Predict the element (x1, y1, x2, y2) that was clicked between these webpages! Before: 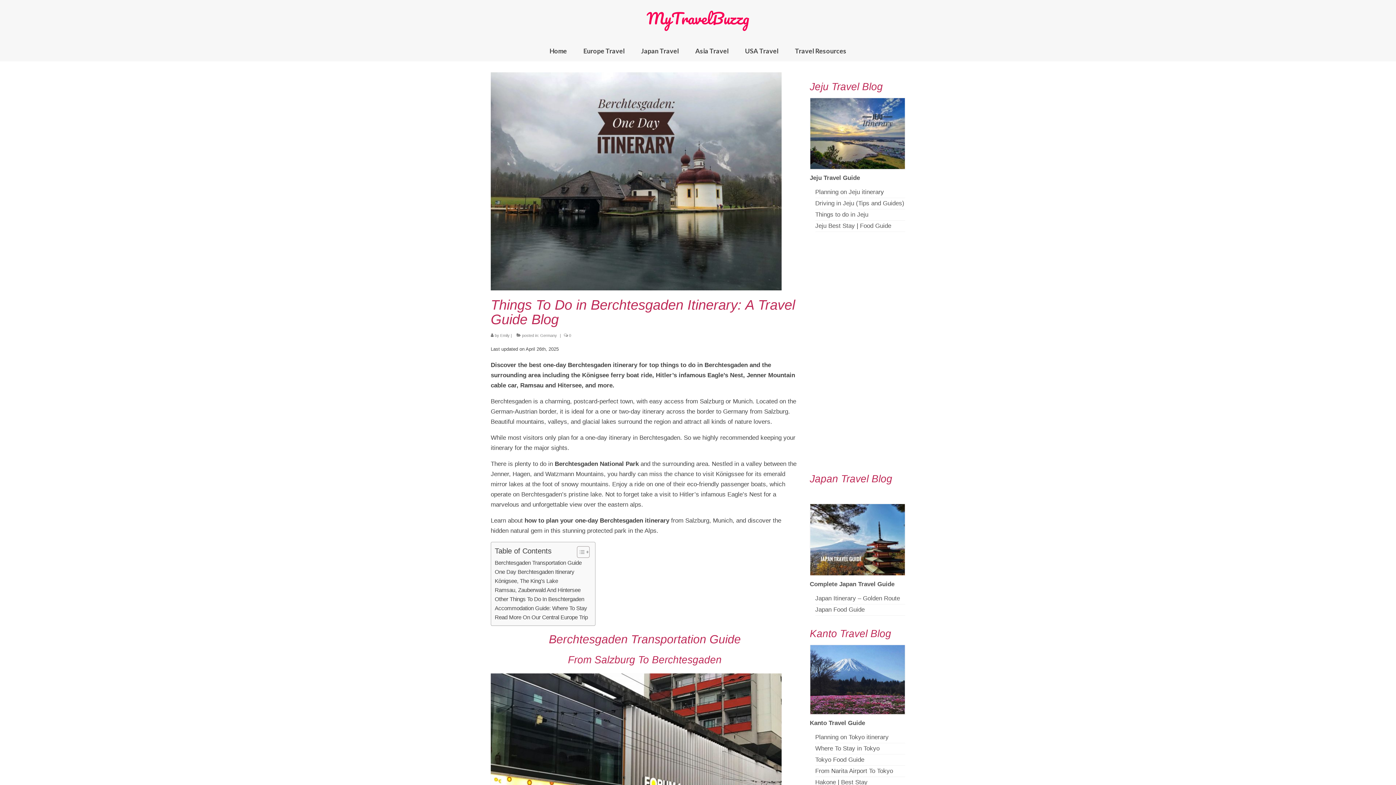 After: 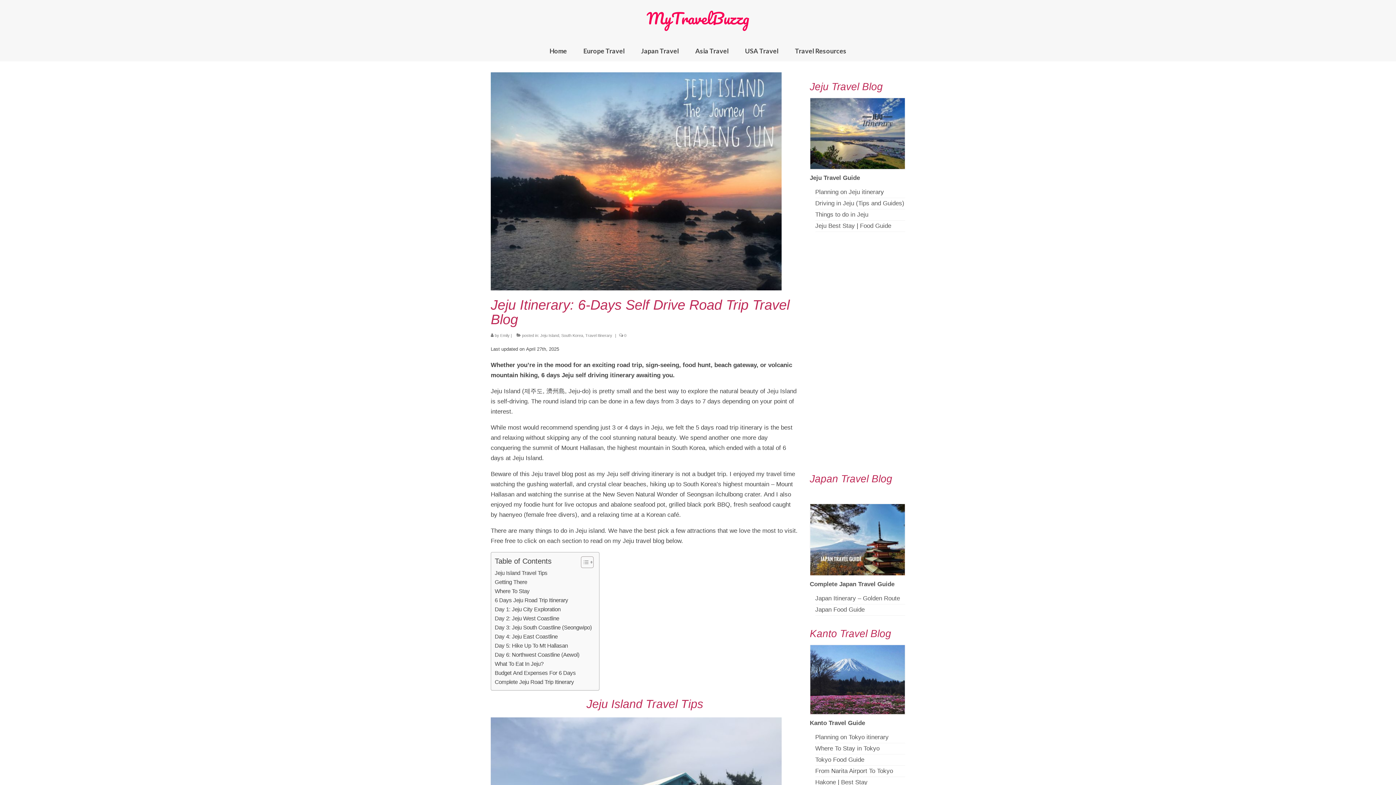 Action: bbox: (815, 188, 880, 195) label: Planning on Jeju itinerar